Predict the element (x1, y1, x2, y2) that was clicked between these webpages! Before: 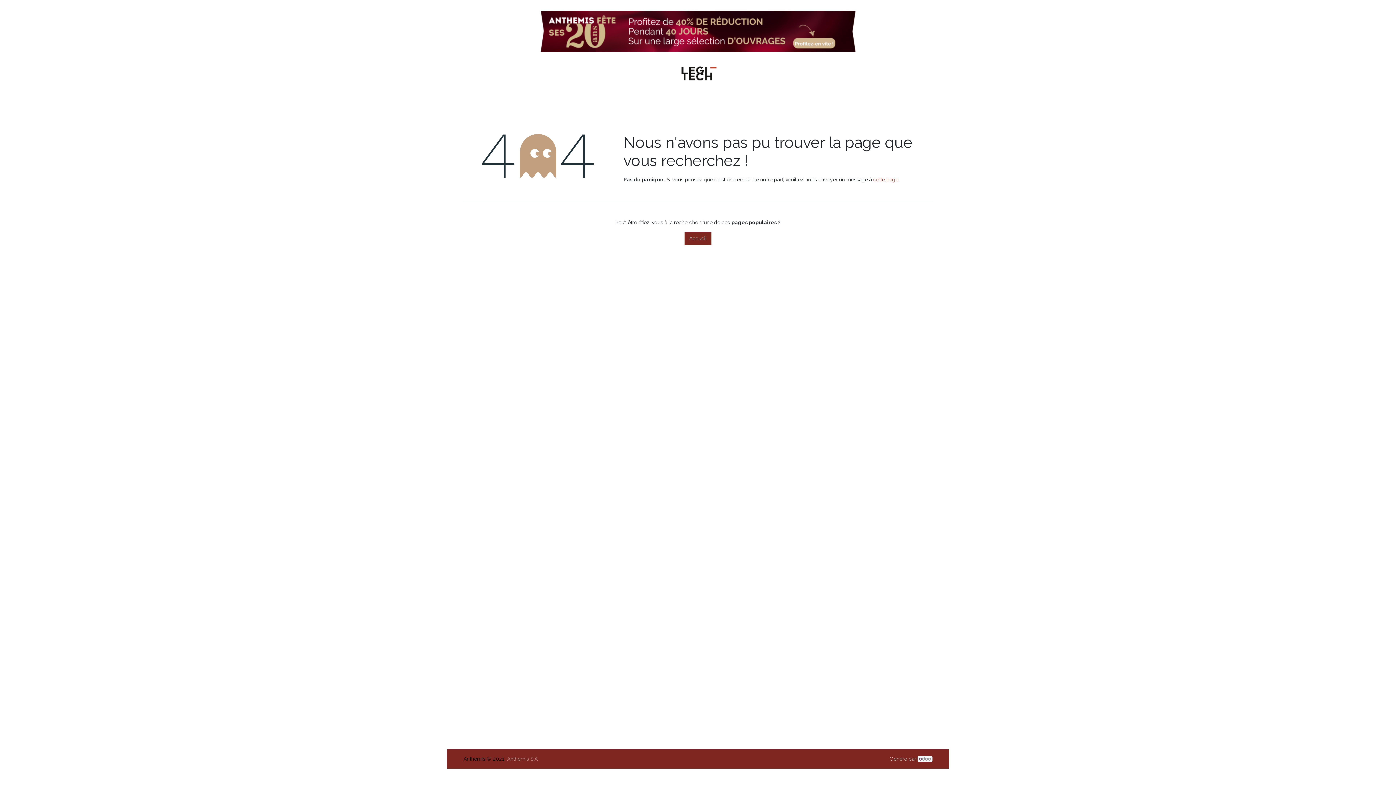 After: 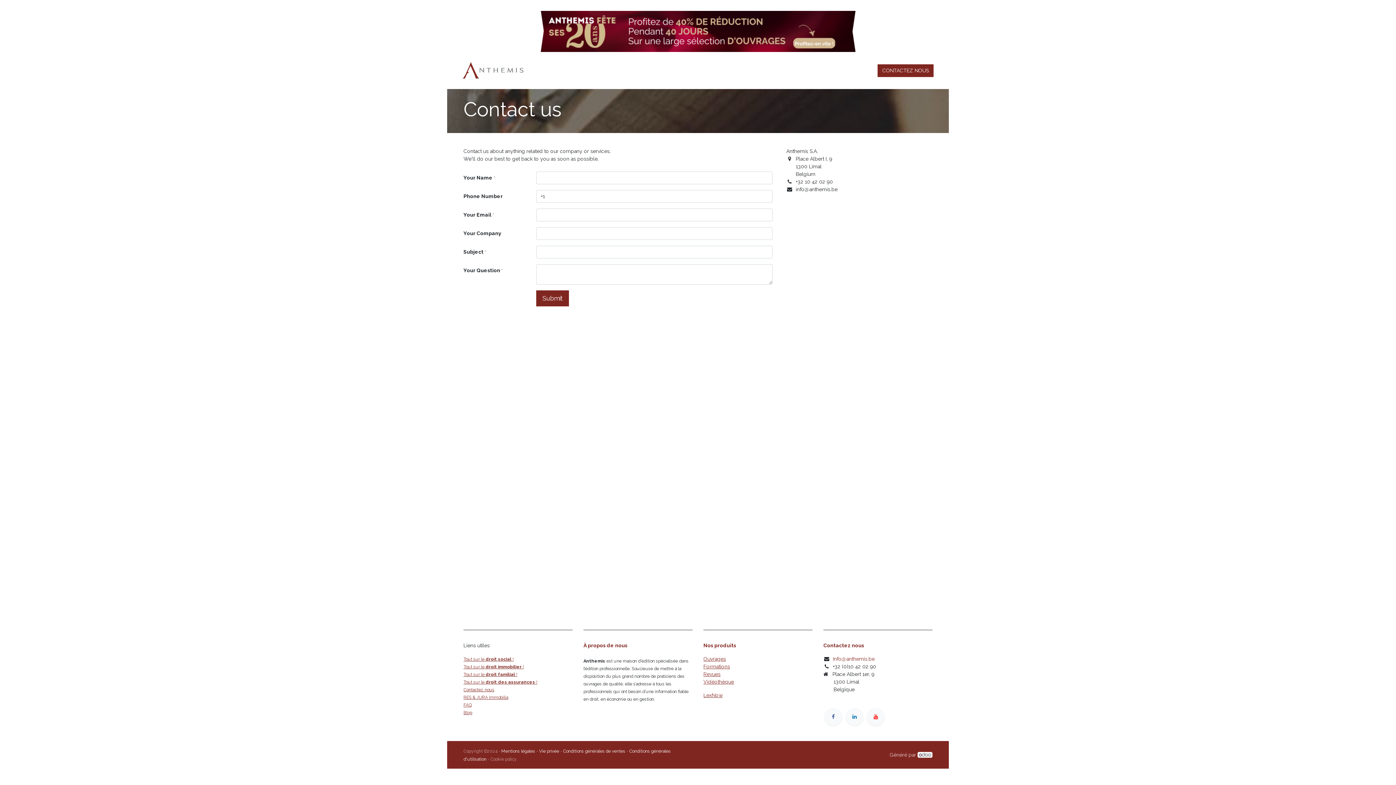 Action: bbox: (873, 176, 898, 182) label: cette page